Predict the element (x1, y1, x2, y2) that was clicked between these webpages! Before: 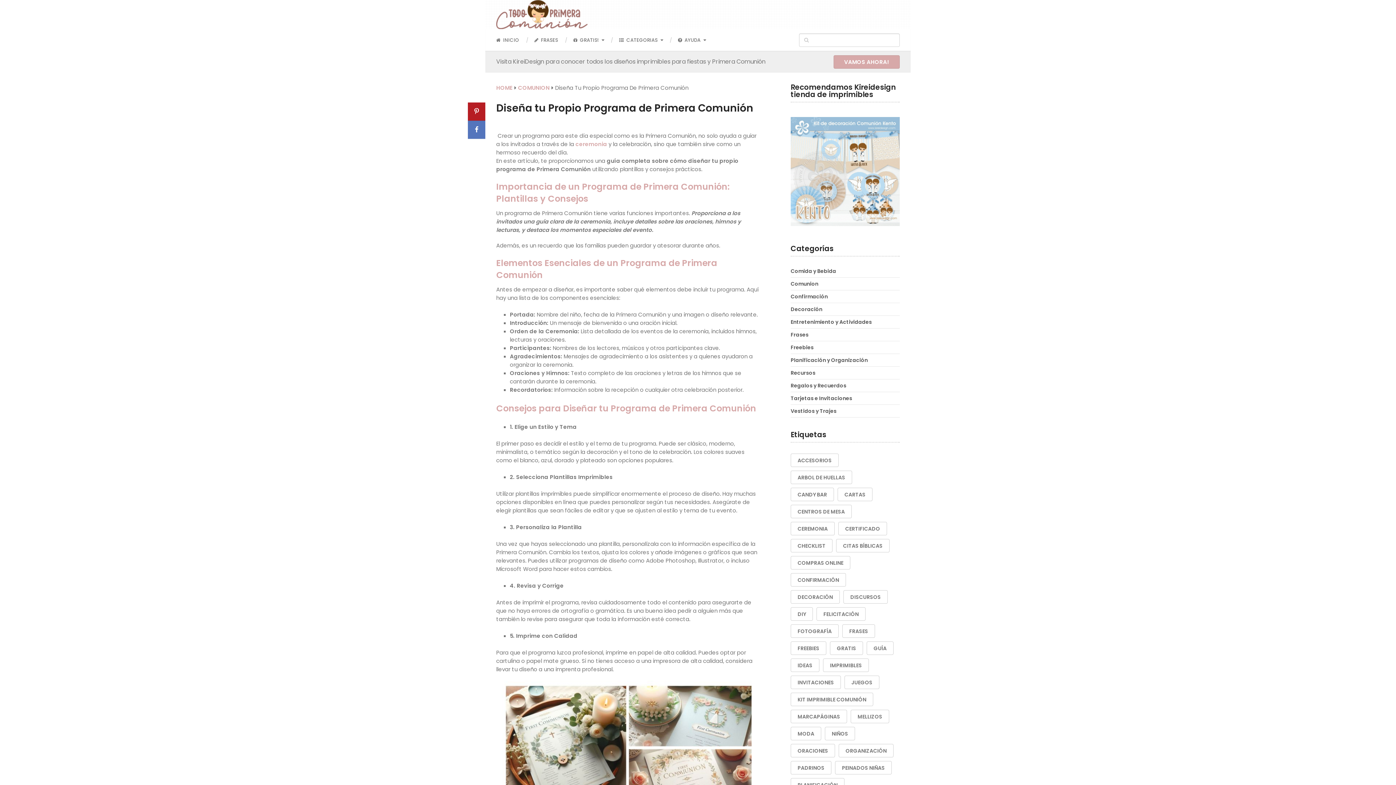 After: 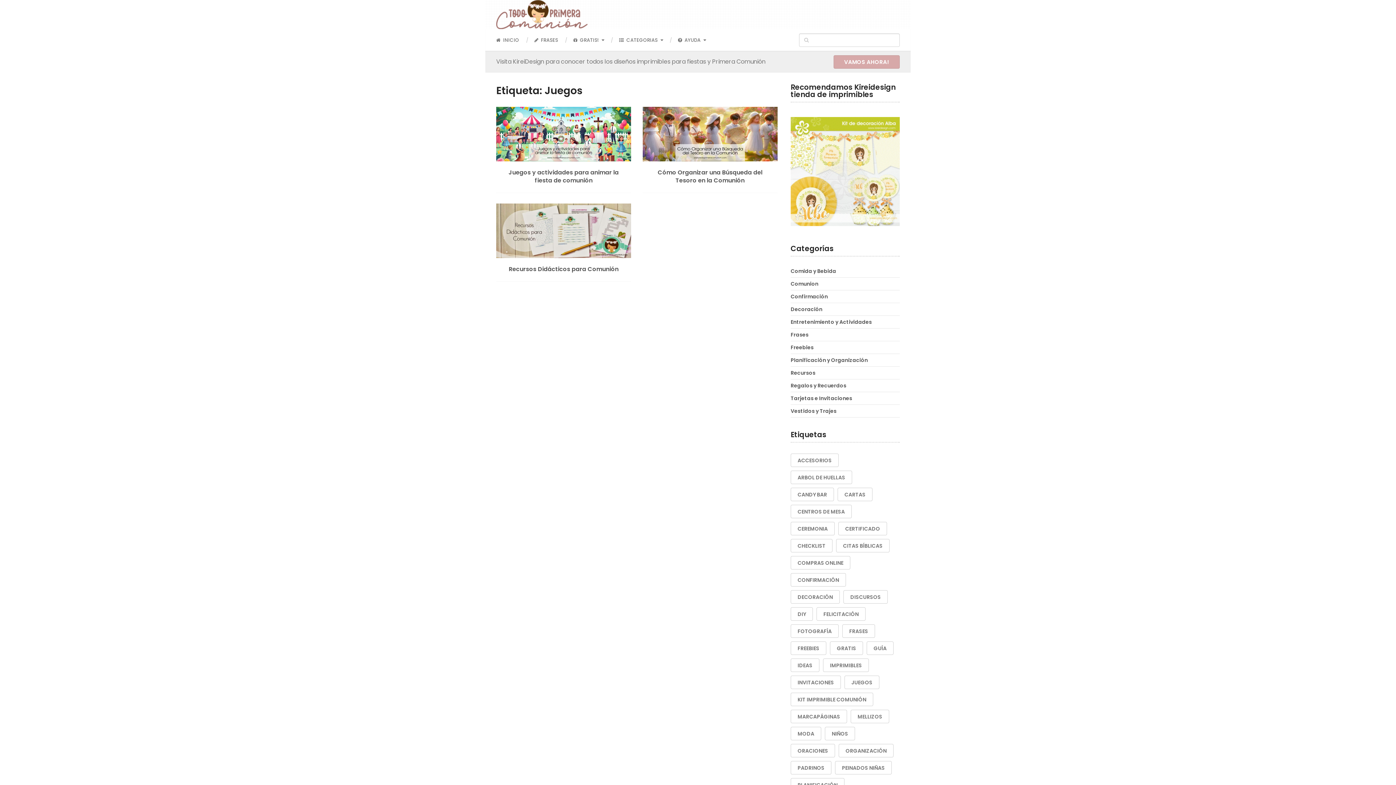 Action: label: Juegos (3 elementos) bbox: (844, 676, 879, 689)